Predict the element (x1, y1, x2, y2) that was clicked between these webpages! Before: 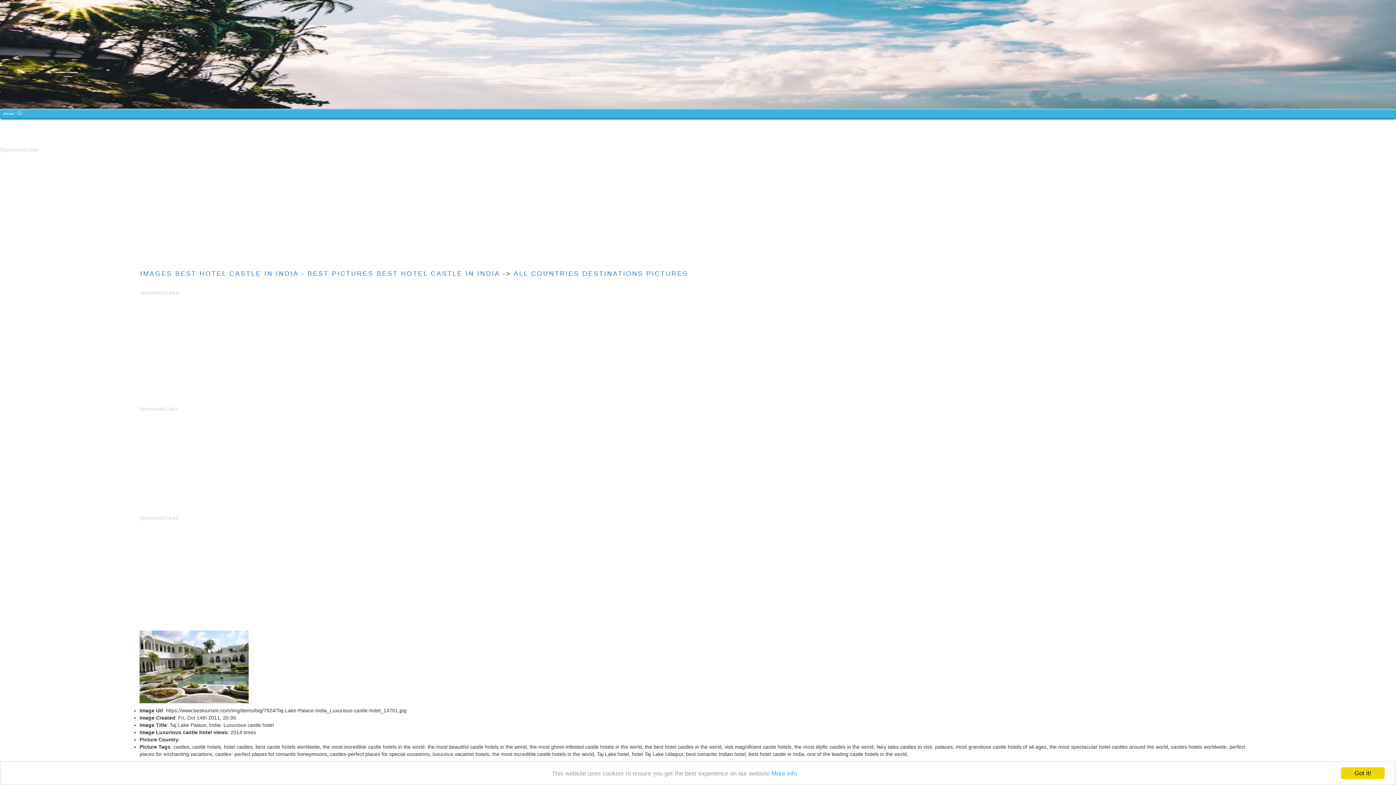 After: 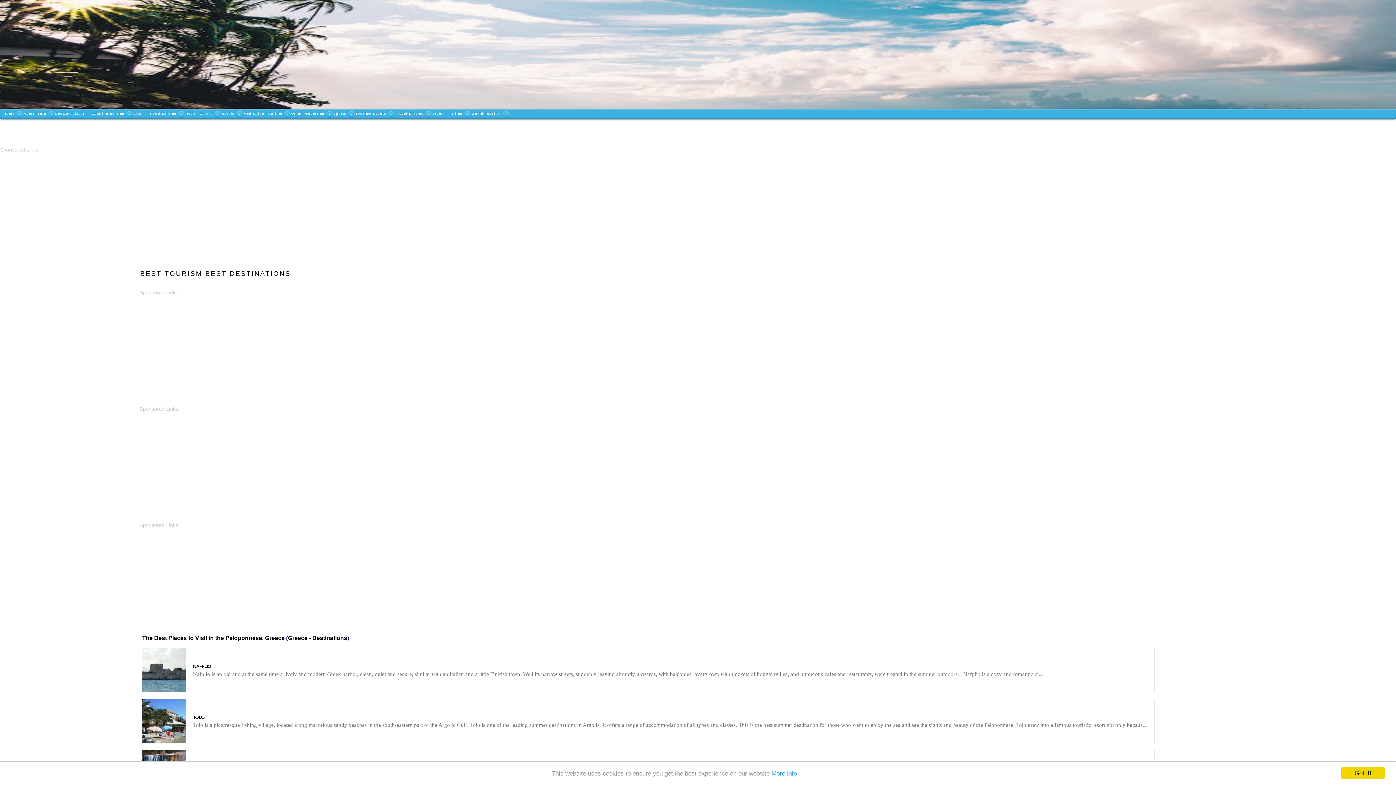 Action: bbox: (0, 108, 20, 119) label: Home